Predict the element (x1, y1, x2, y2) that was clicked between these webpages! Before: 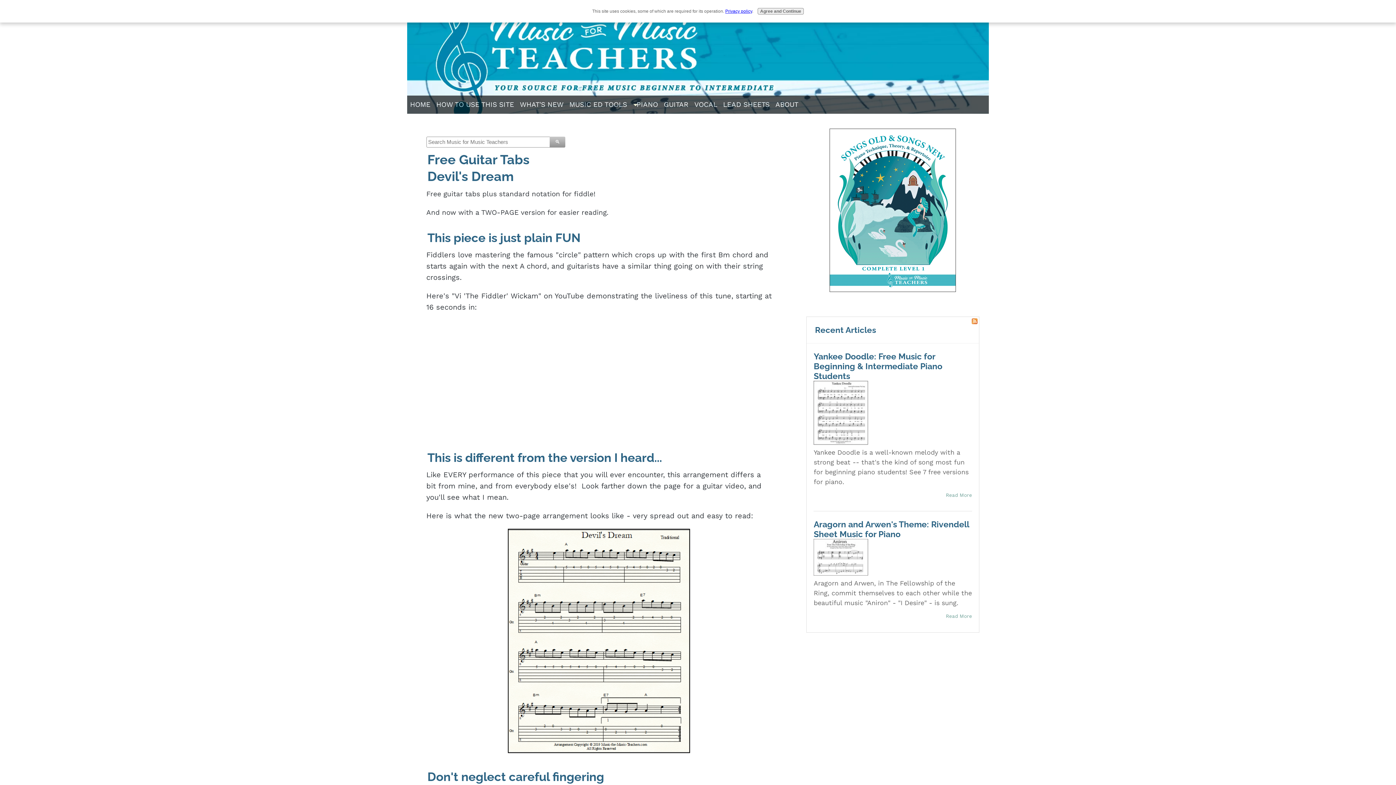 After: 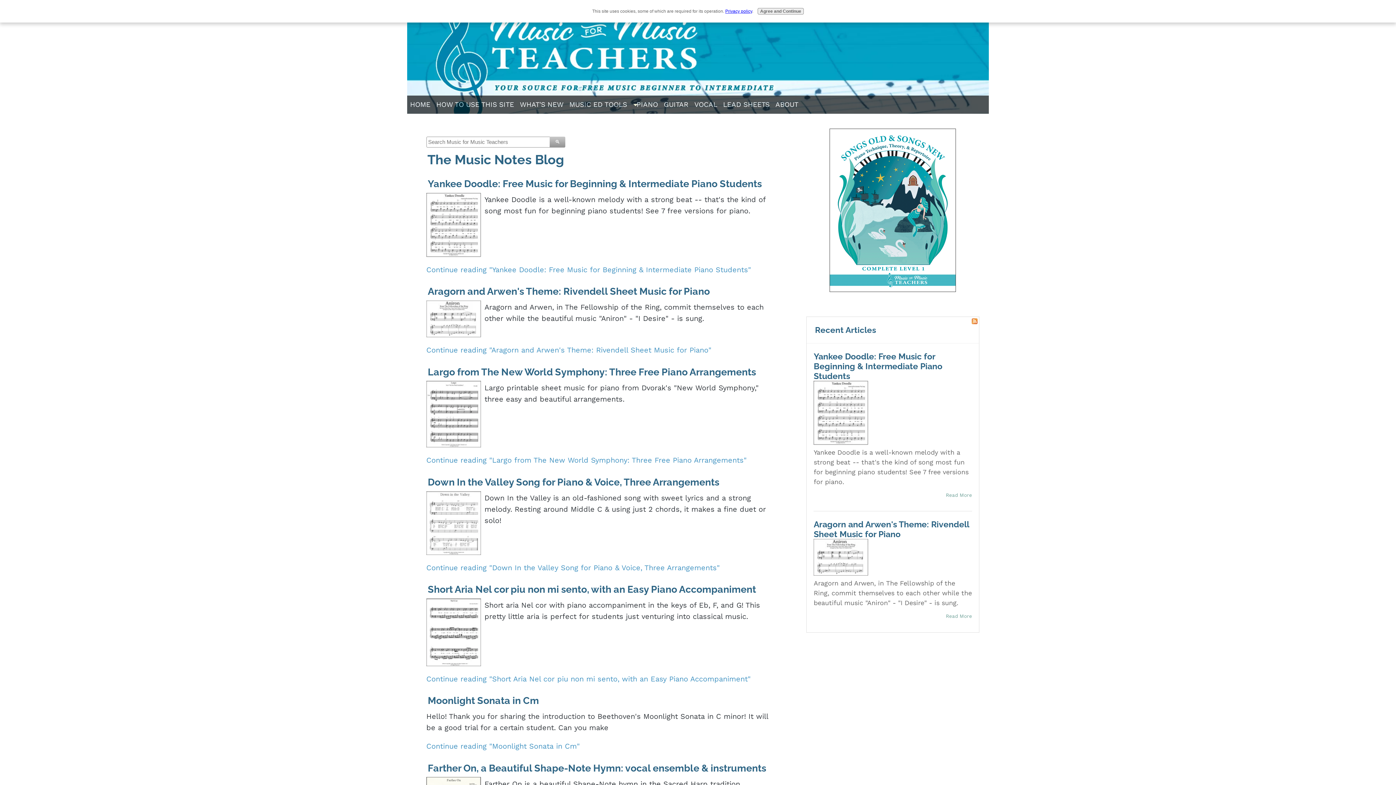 Action: bbox: (815, 325, 876, 334) label: Recent Articles